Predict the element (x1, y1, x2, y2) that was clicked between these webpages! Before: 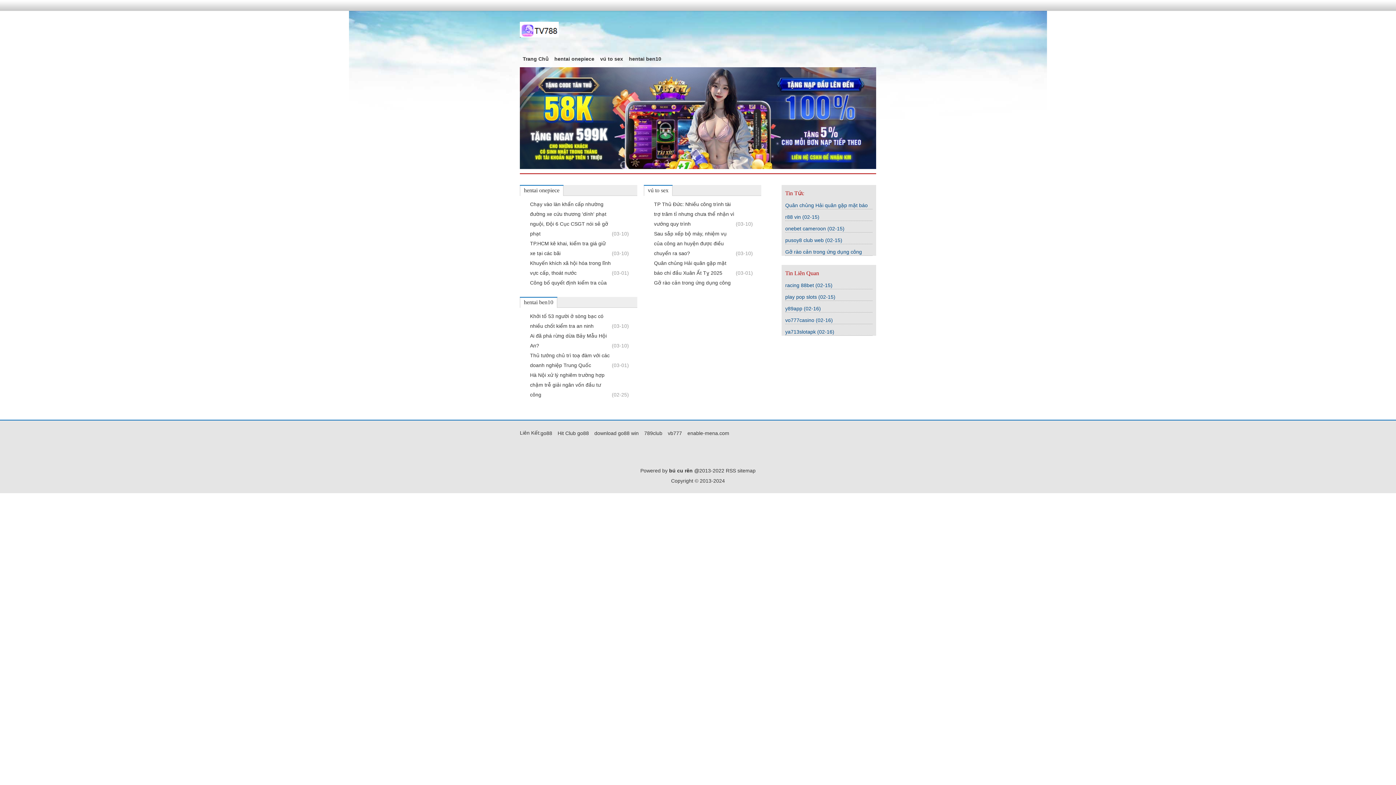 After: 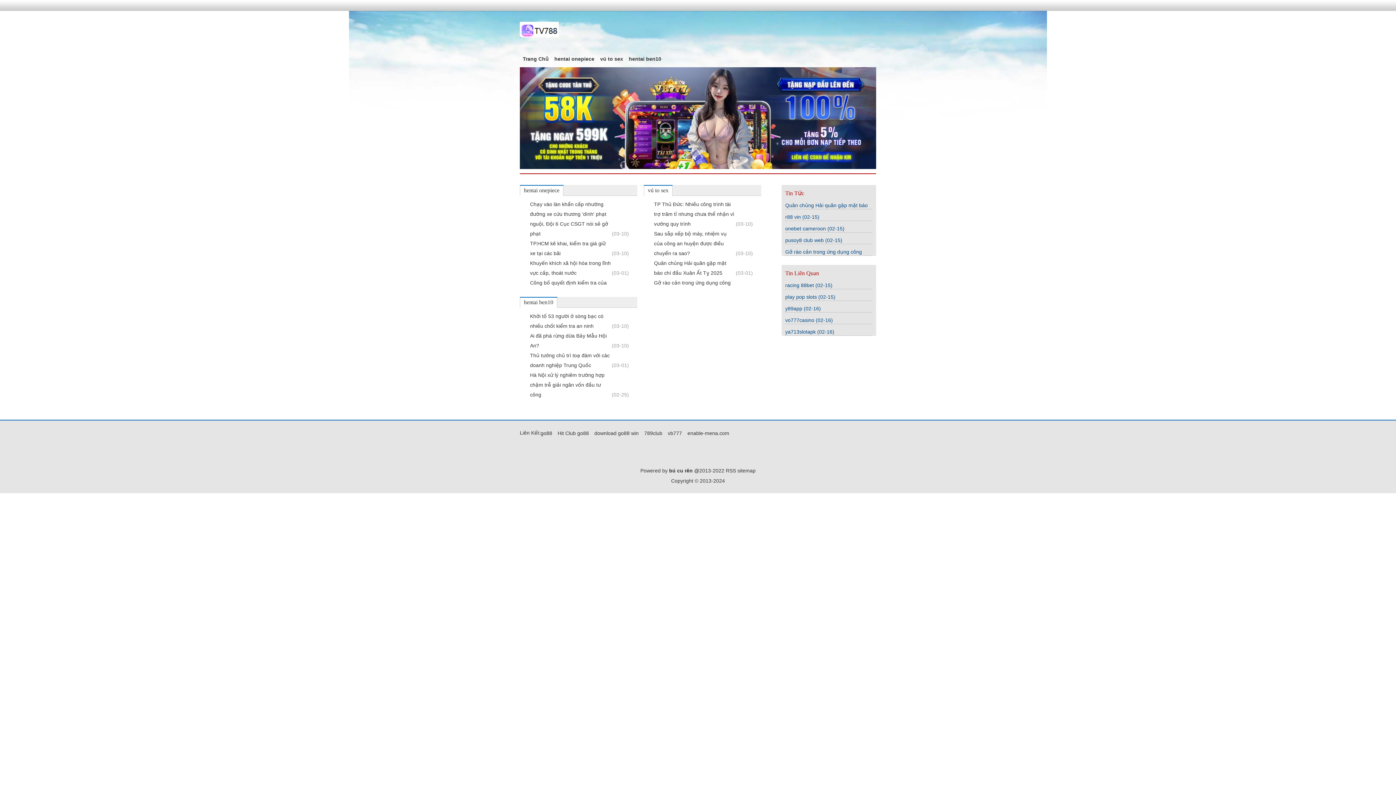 Action: bbox: (520, 67, 876, 173)